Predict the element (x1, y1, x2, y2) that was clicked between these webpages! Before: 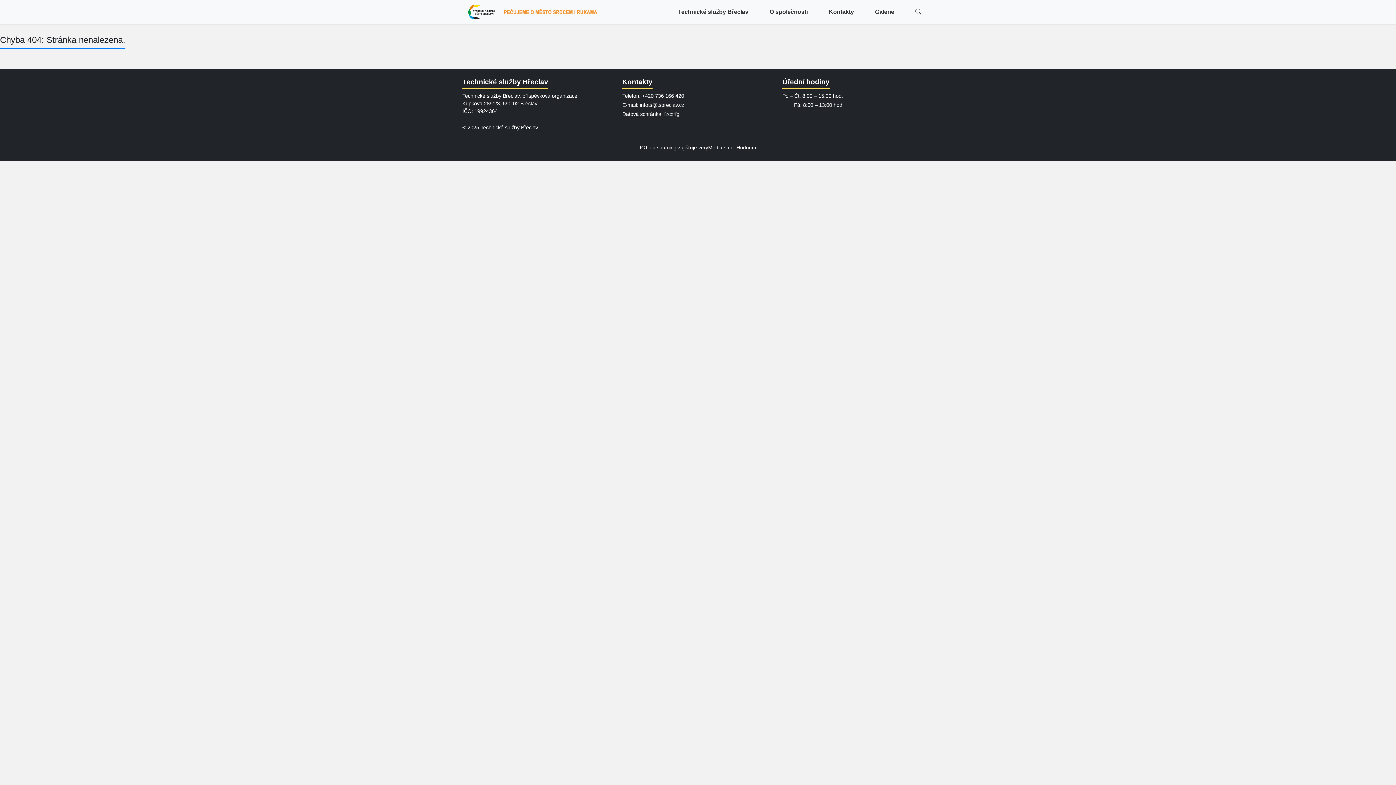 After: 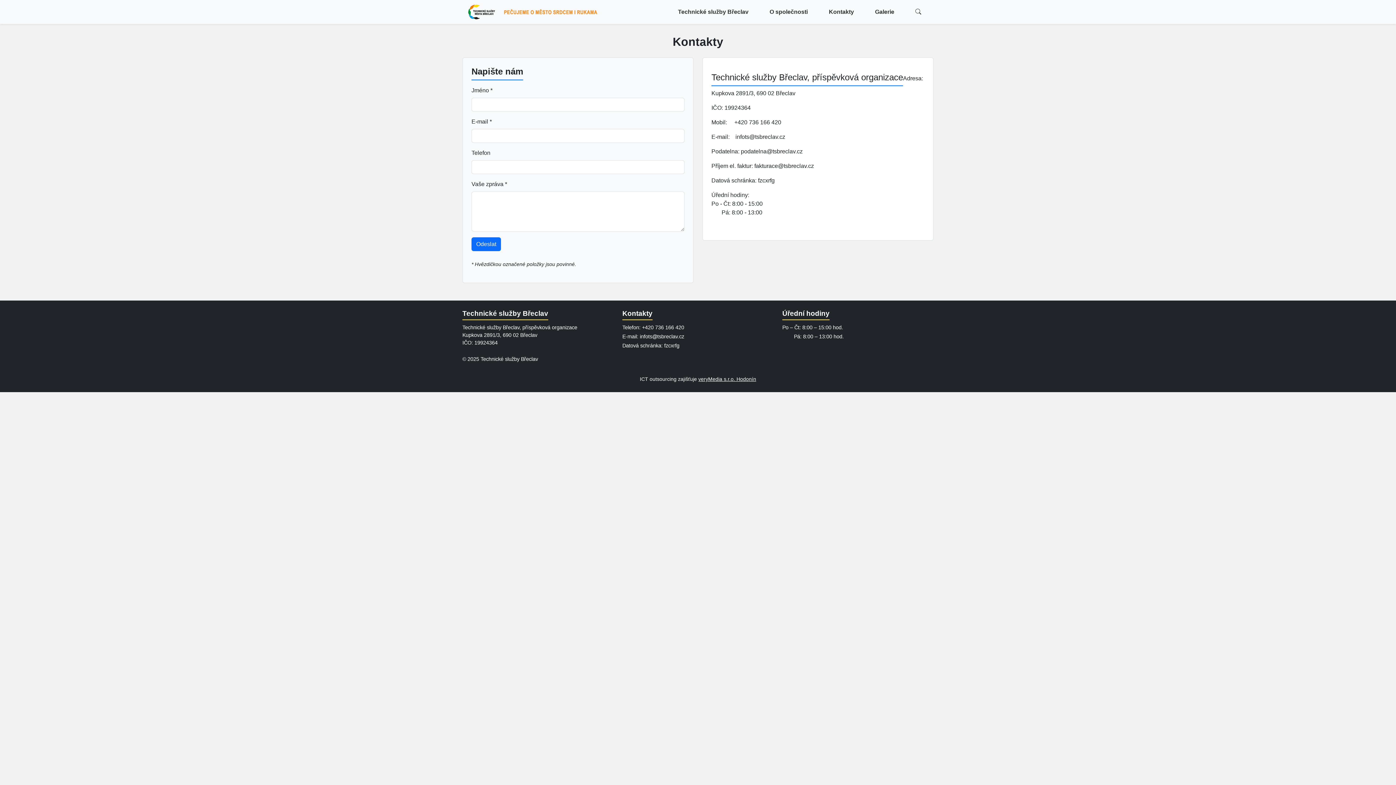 Action: label: Kontakty bbox: (820, 4, 862, 19)